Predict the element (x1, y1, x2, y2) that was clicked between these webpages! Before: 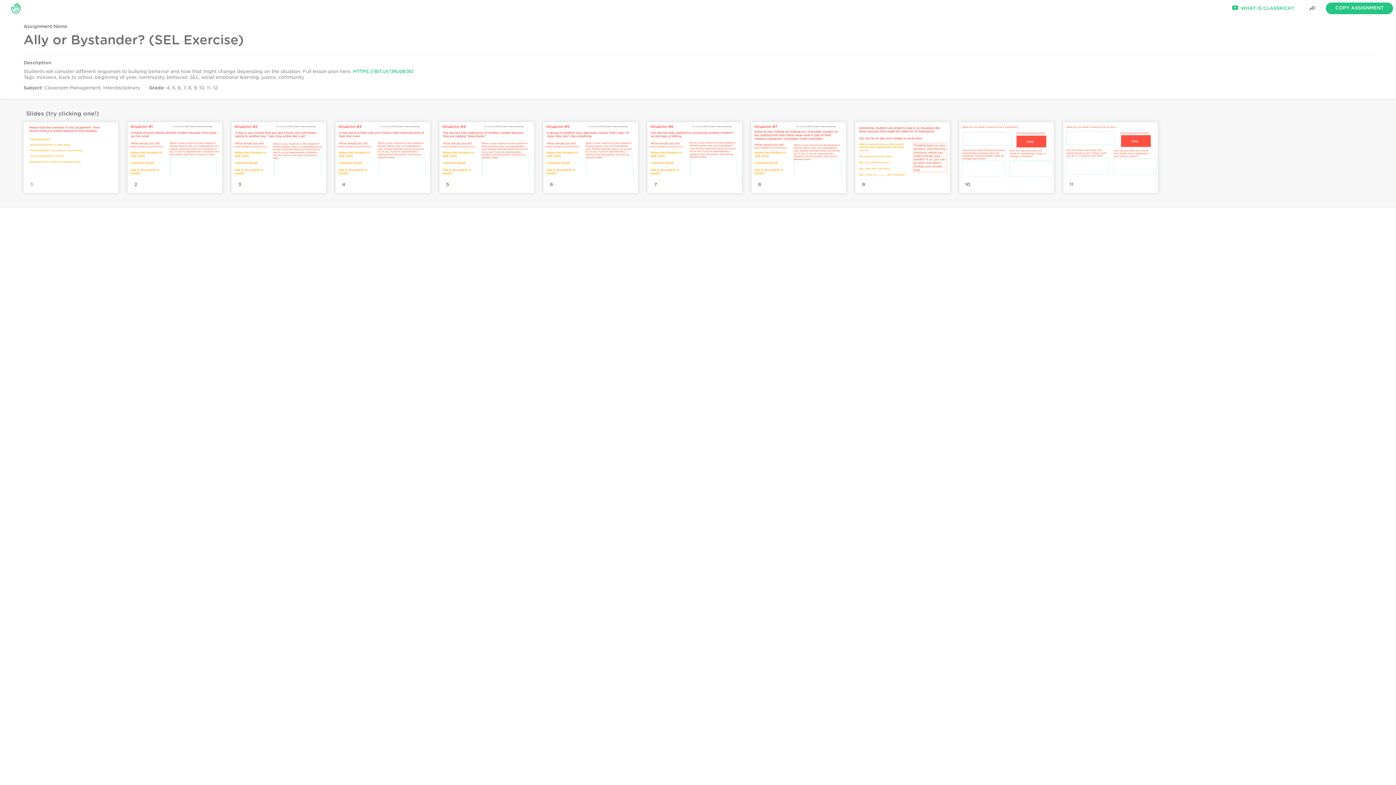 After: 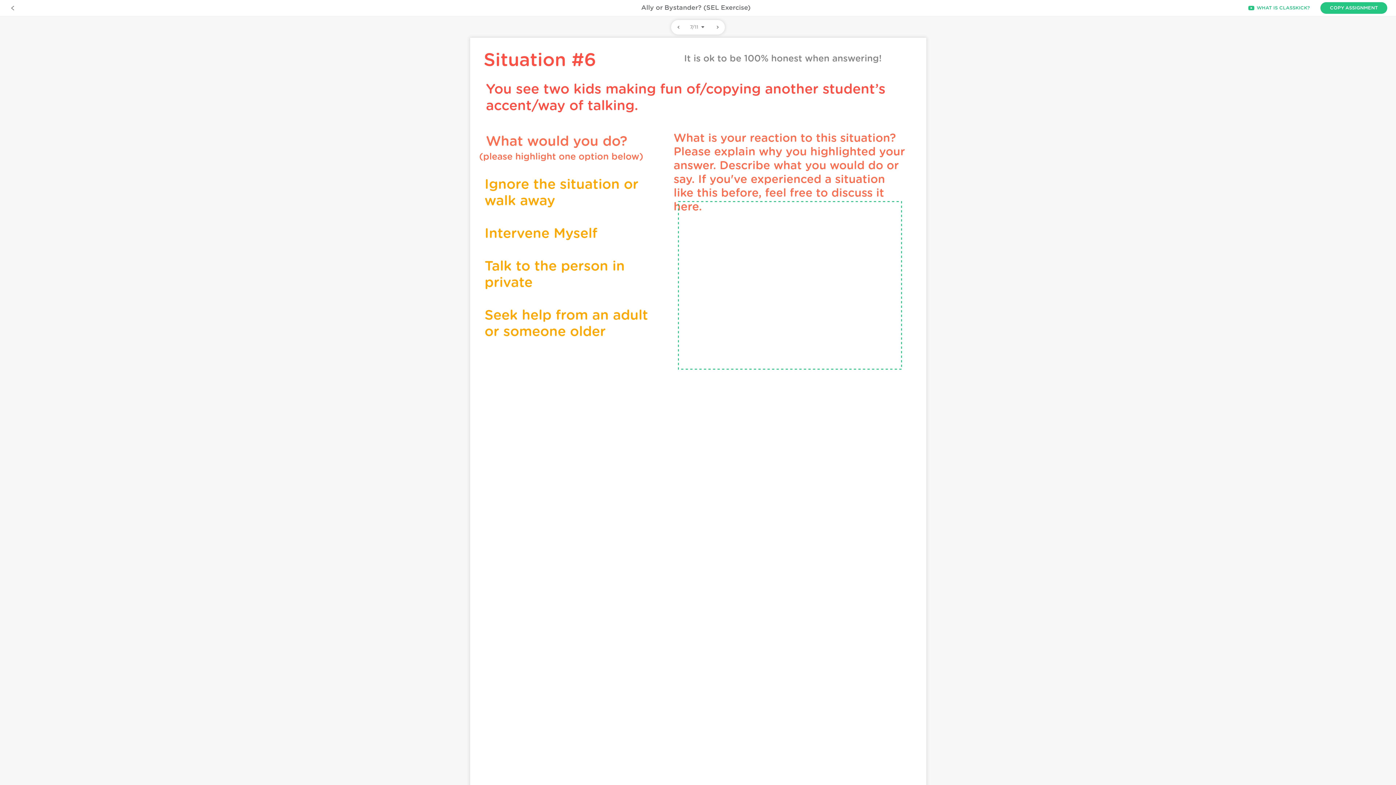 Action: label: 7 bbox: (647, 122, 742, 193)